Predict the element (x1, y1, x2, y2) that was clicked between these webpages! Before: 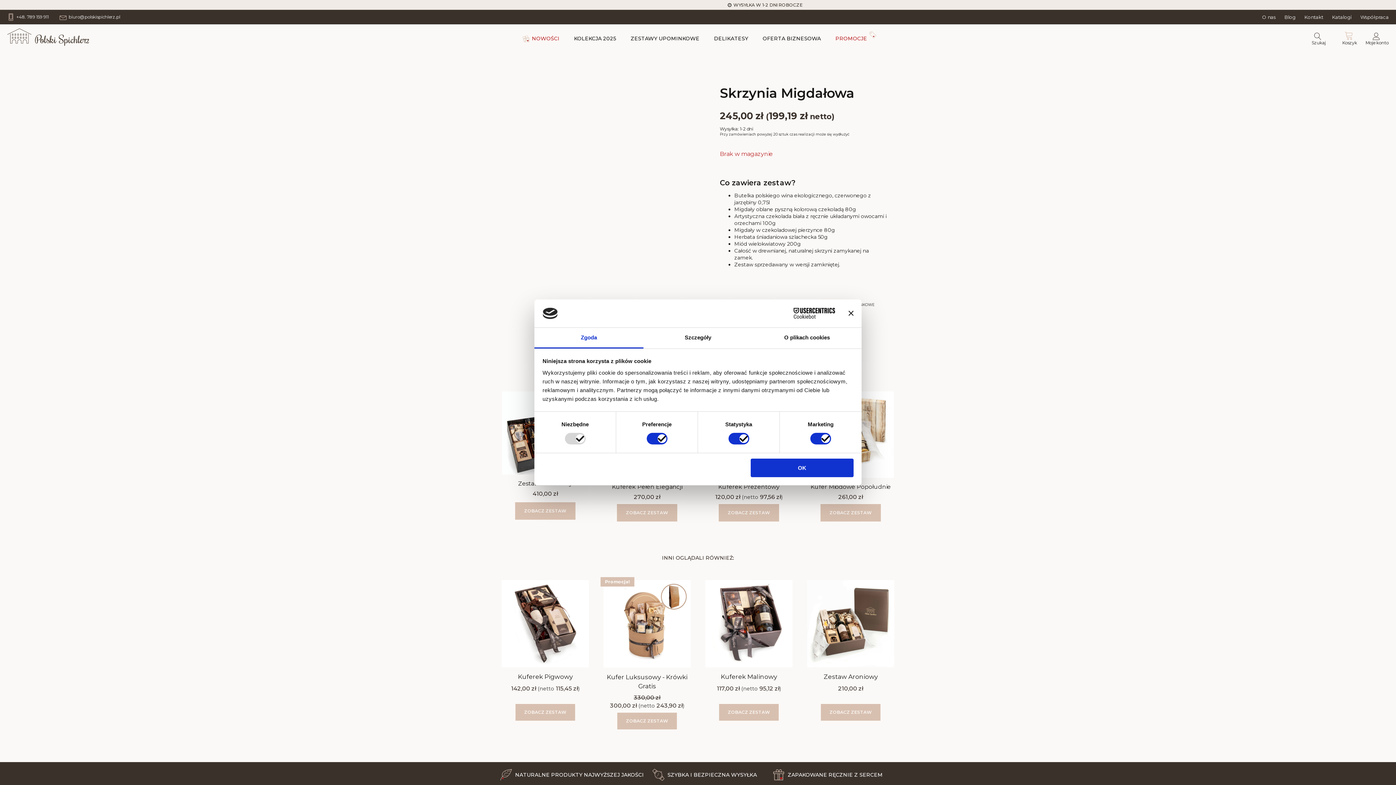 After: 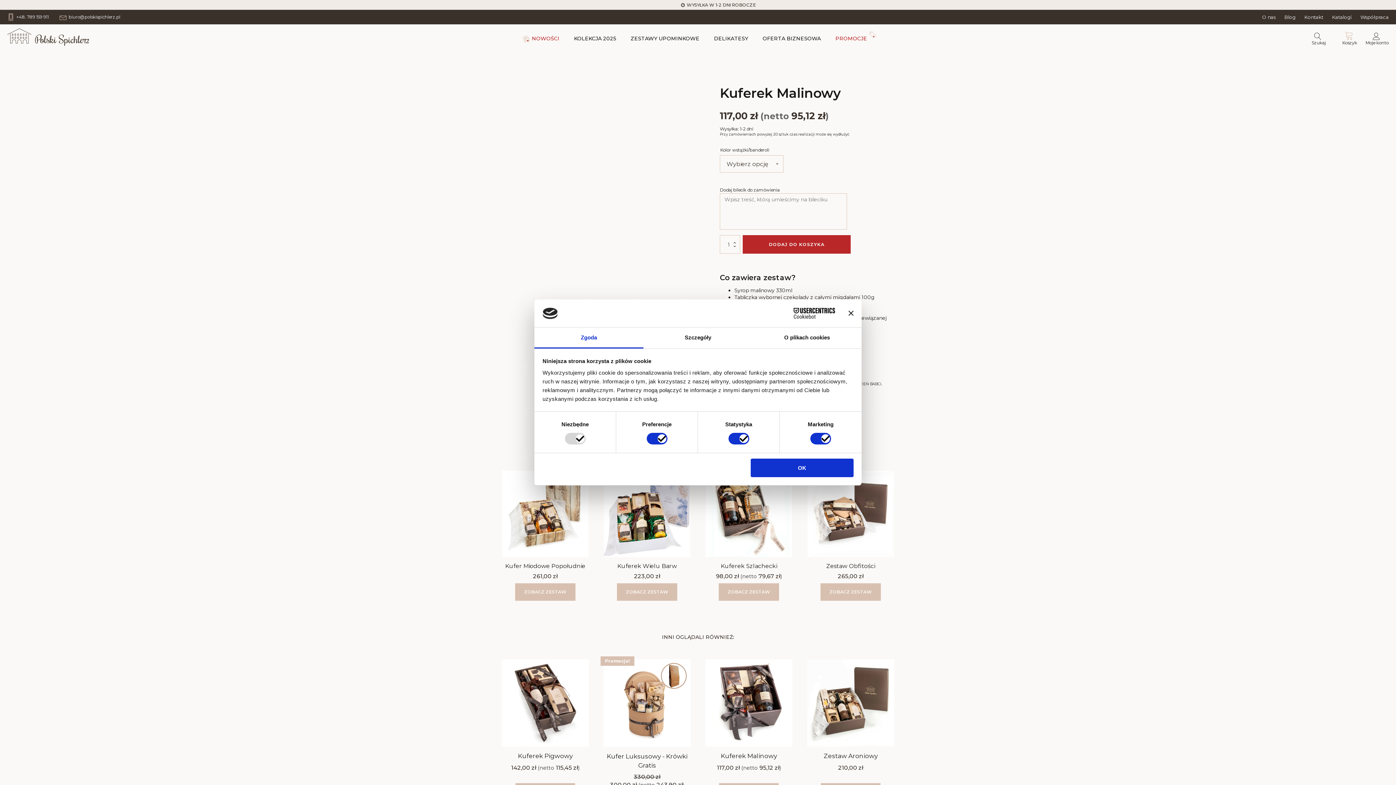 Action: bbox: (719, 704, 778, 721) label: Wybierz opcje dla „Kuferek Malinowy”